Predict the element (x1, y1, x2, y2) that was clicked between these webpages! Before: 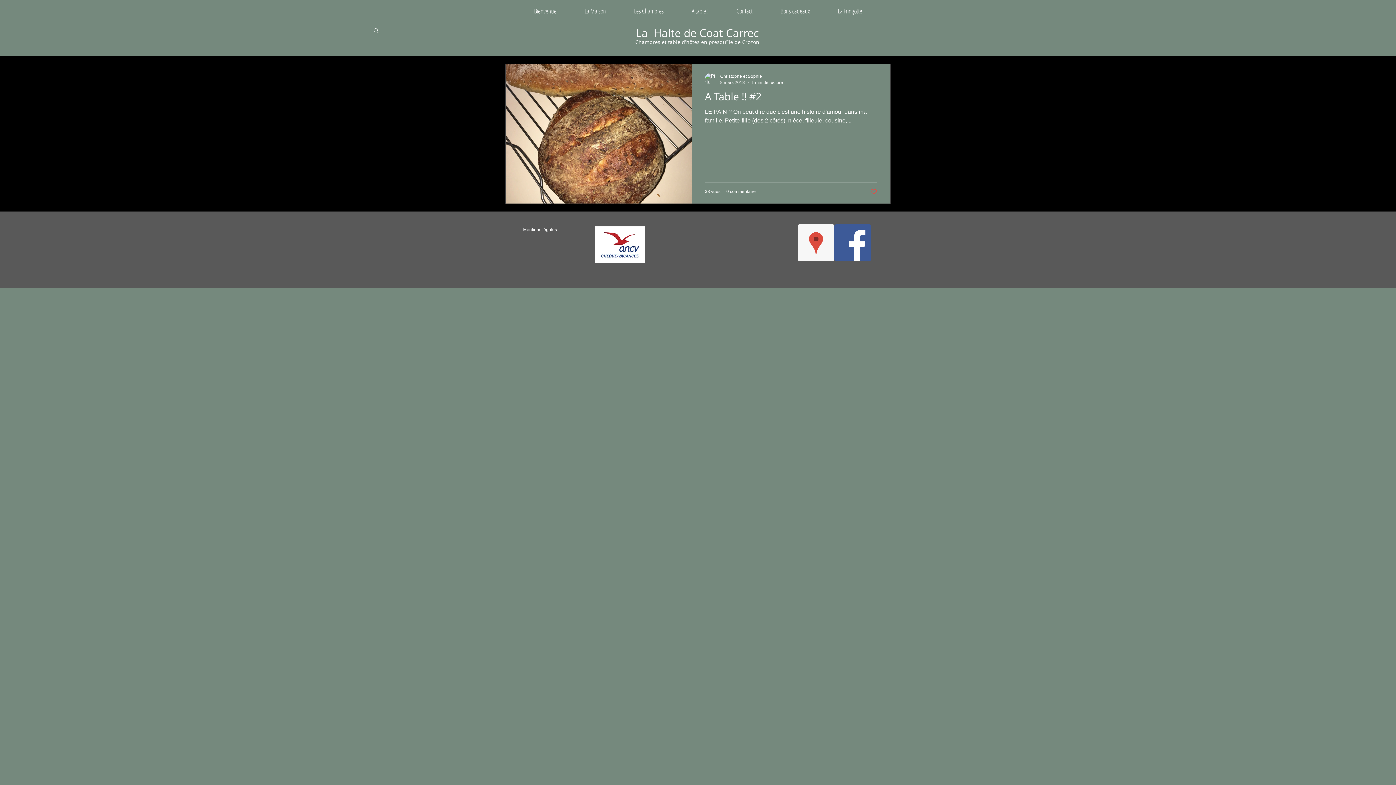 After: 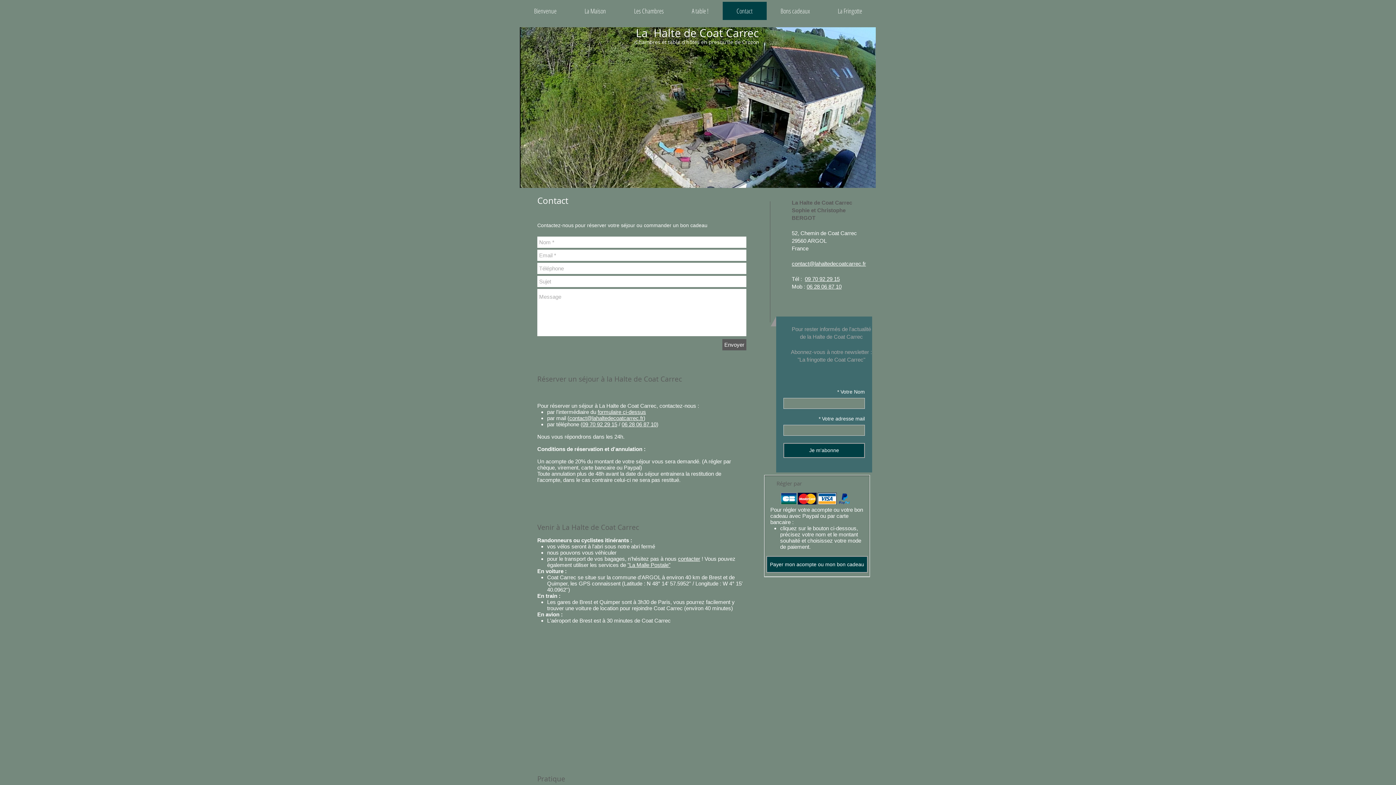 Action: bbox: (722, 1, 766, 20) label: Contact